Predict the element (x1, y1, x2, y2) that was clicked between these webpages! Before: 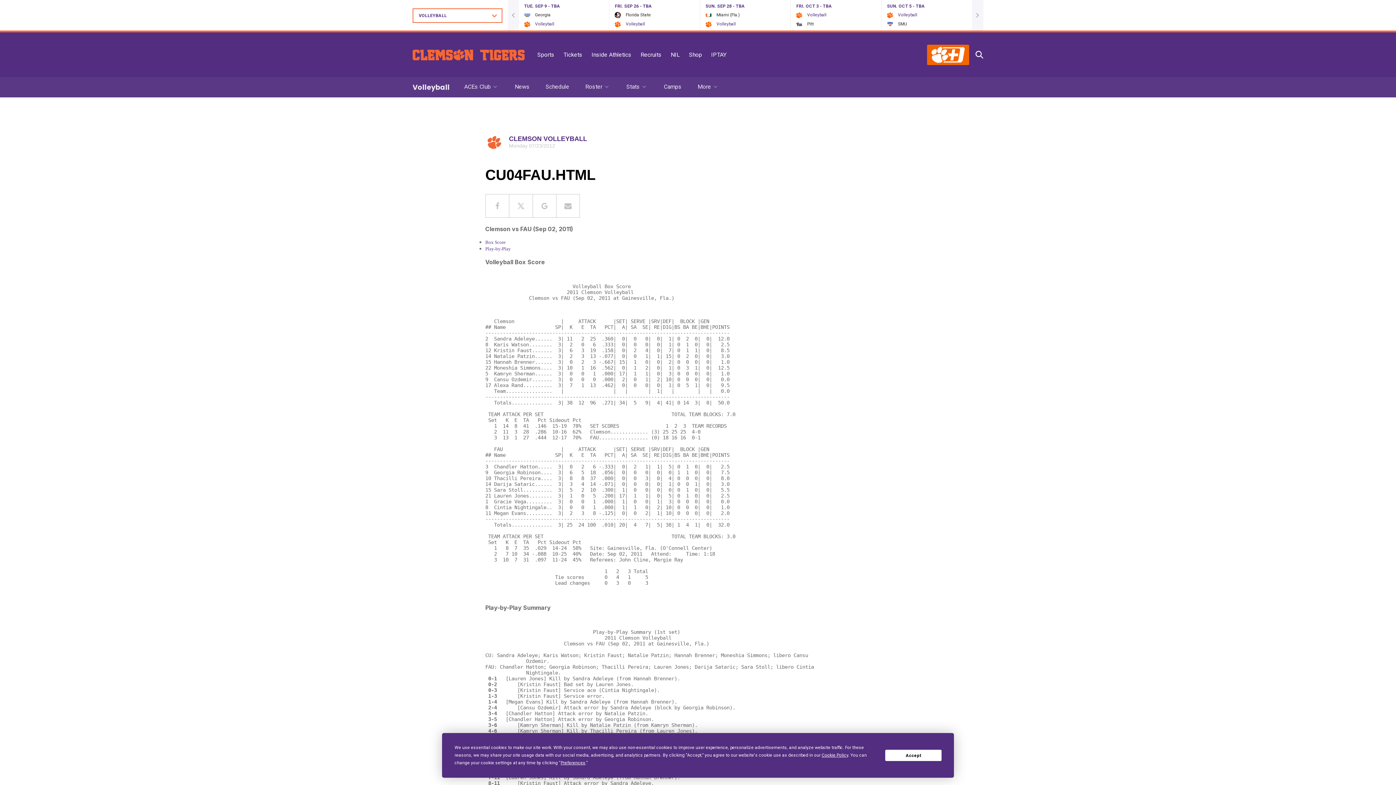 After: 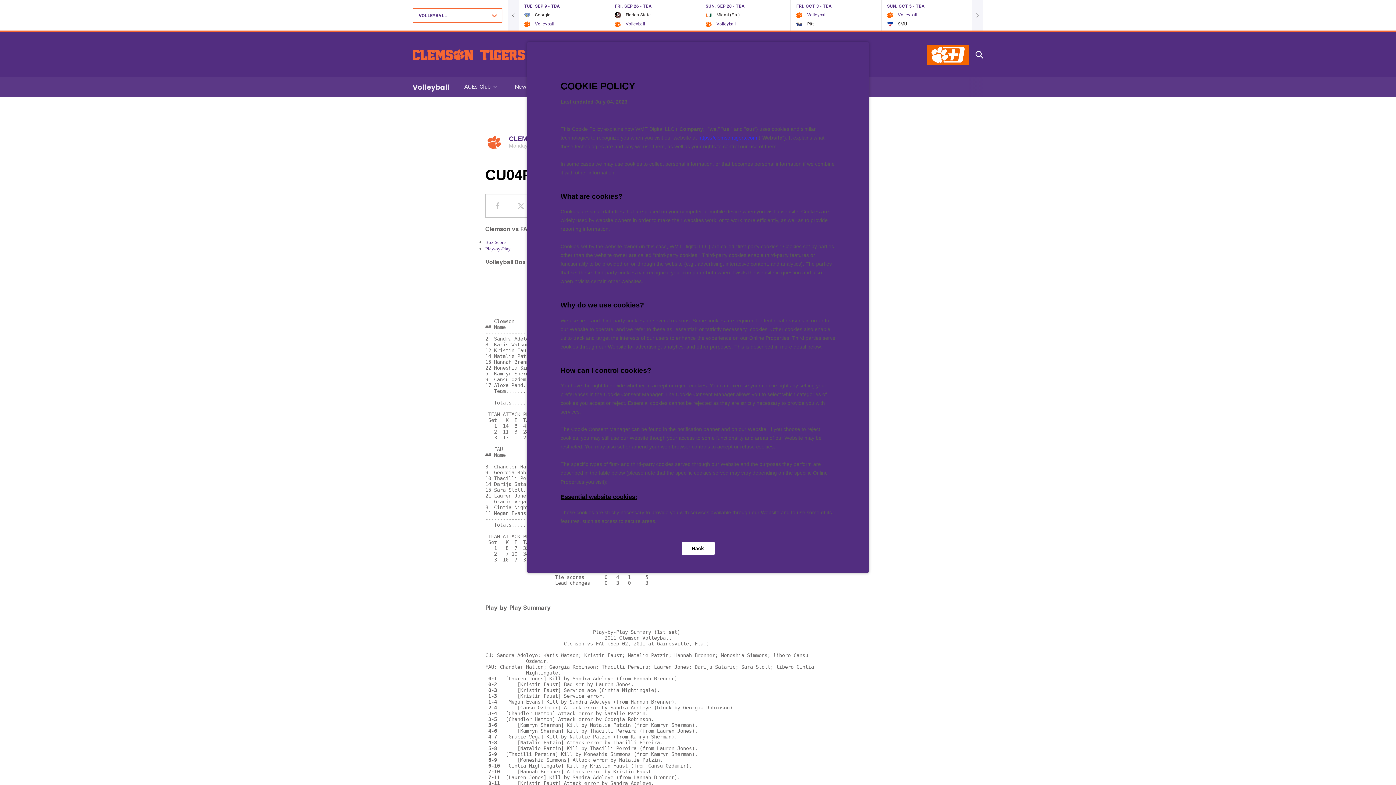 Action: bbox: (821, 753, 848, 758) label: Cookie Policy